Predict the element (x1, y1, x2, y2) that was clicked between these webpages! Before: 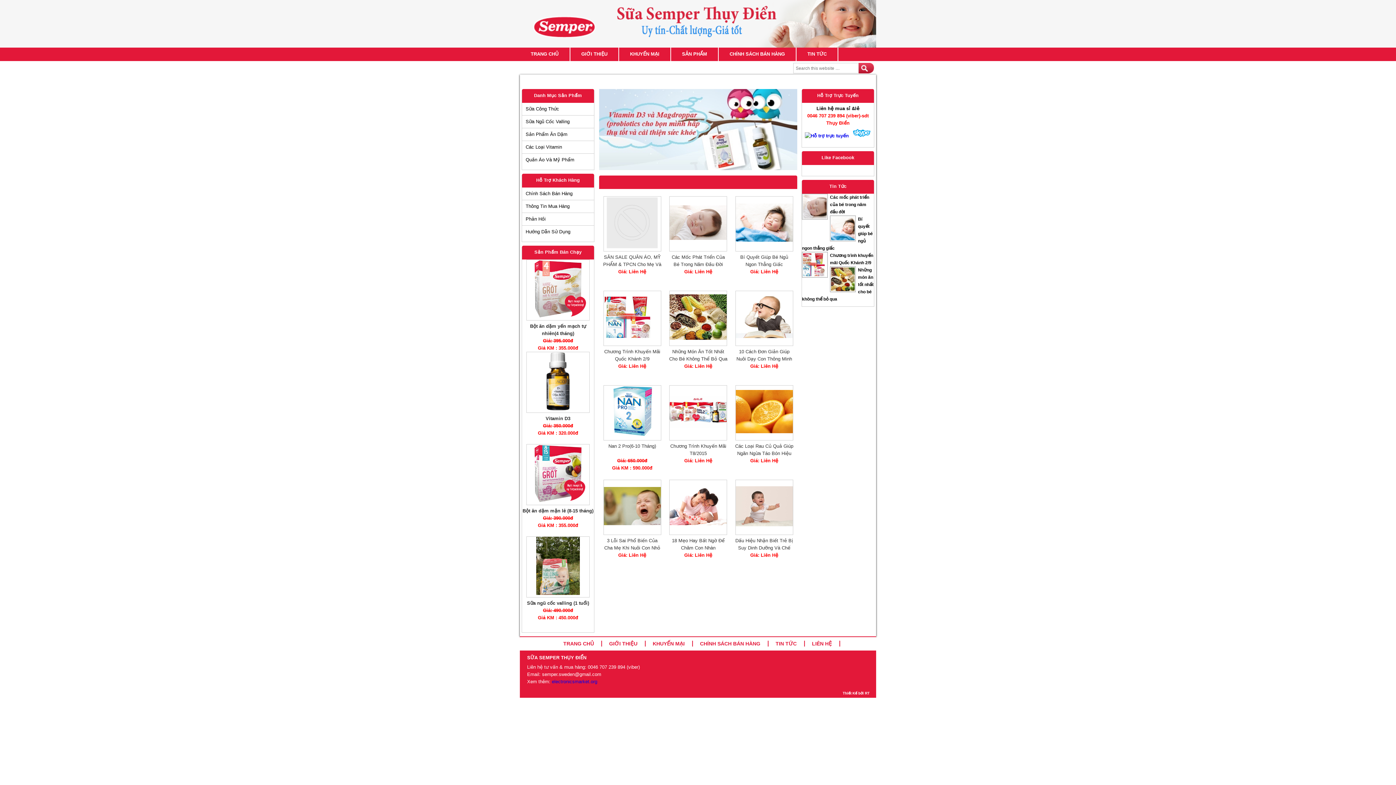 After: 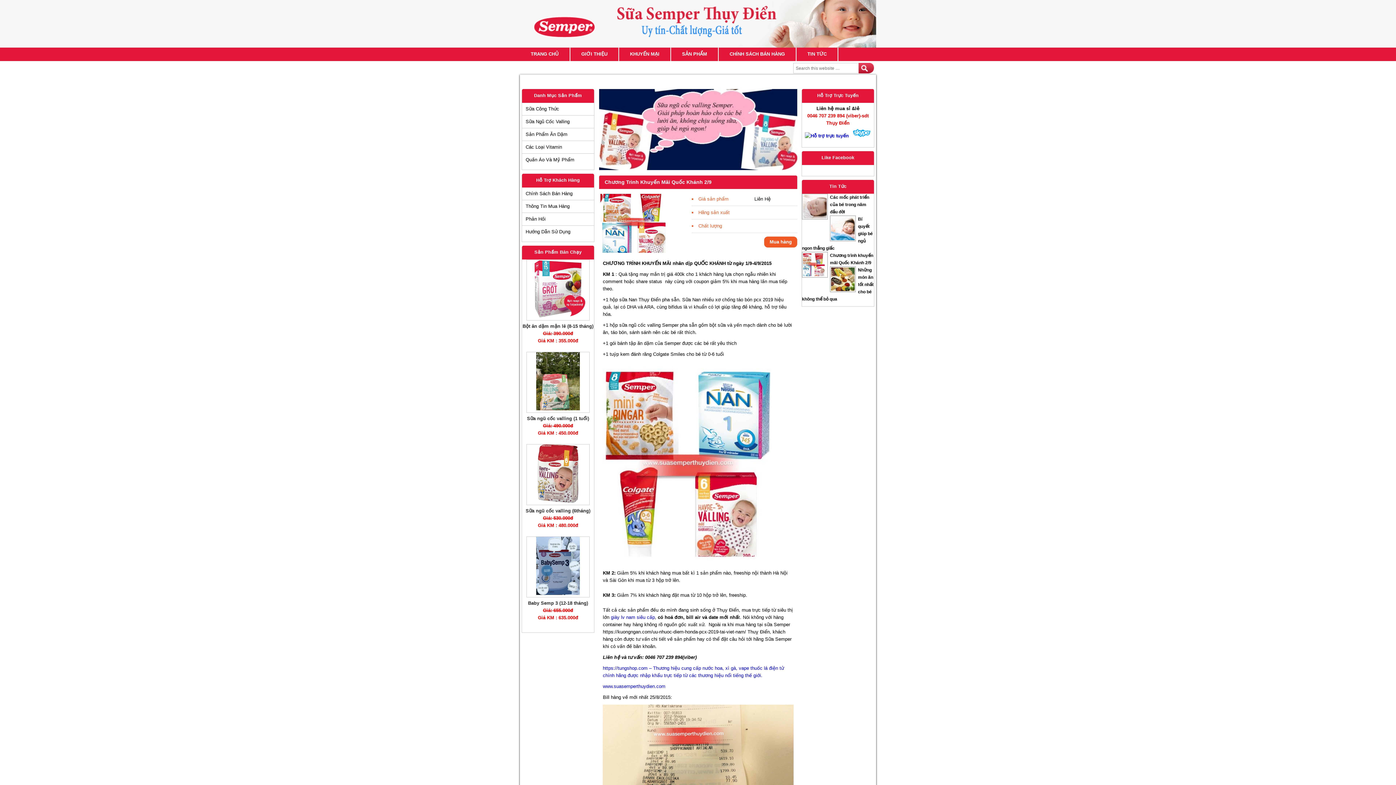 Action: bbox: (599, 348, 665, 362) label: Chương Trình Khuyến Mãi Quốc Khánh 2/9